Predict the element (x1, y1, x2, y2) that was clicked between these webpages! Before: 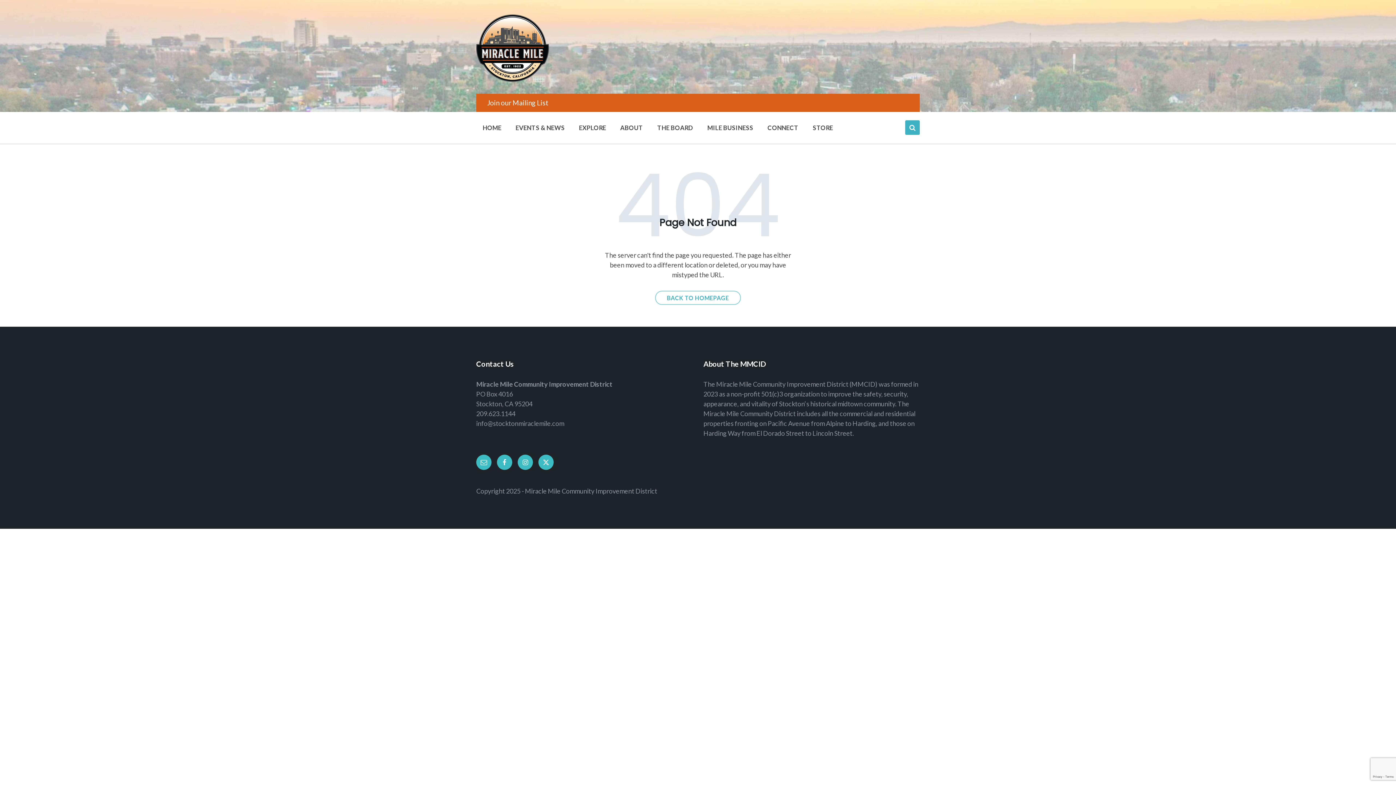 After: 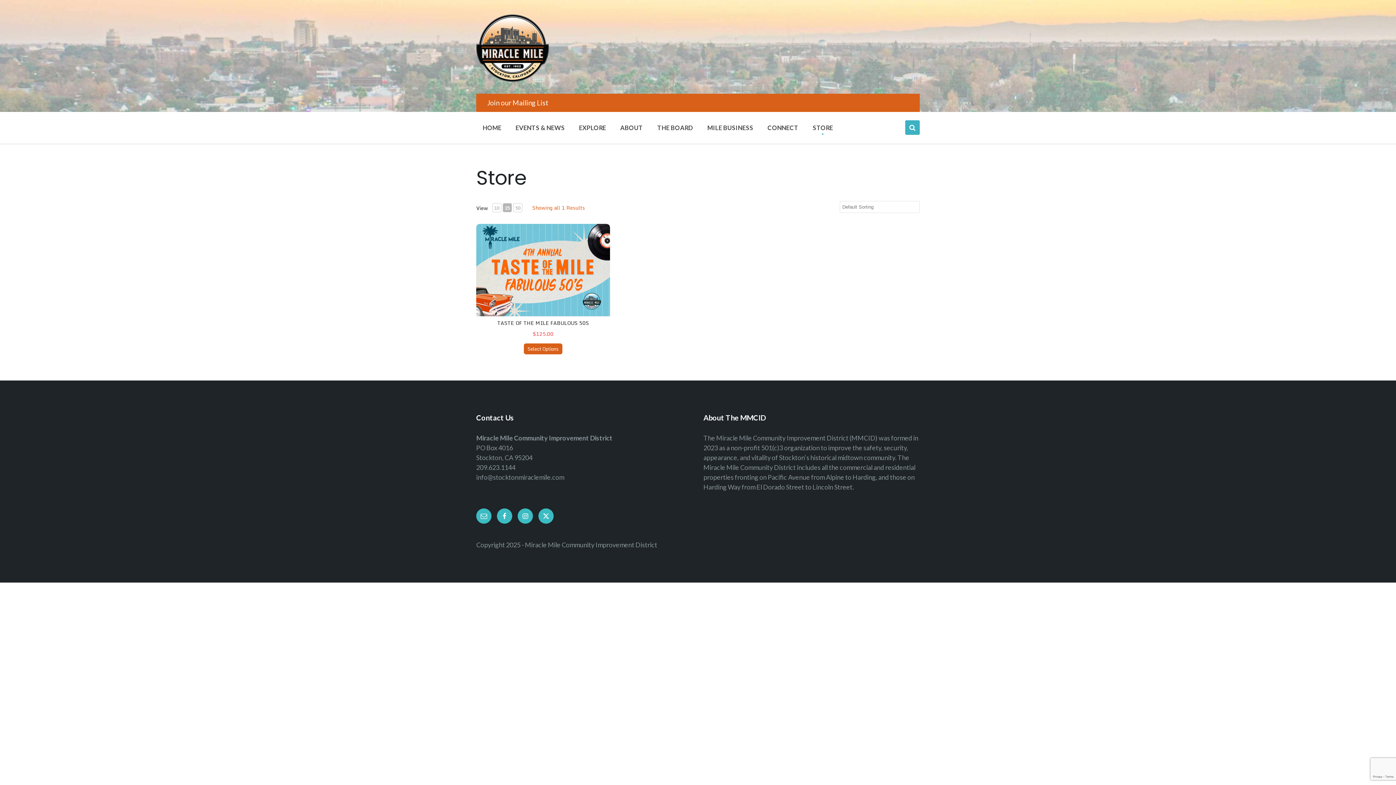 Action: bbox: (807, 120, 839, 134) label: STORE